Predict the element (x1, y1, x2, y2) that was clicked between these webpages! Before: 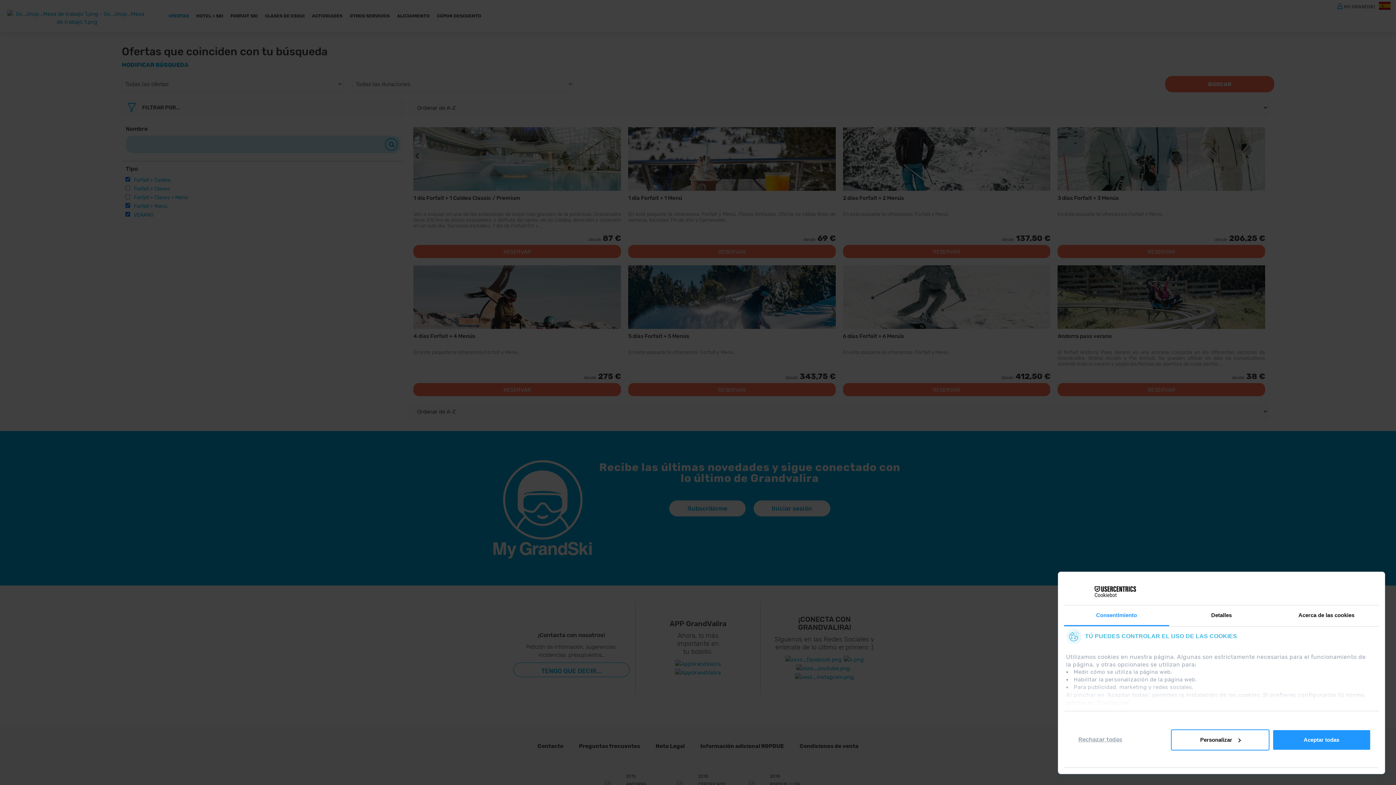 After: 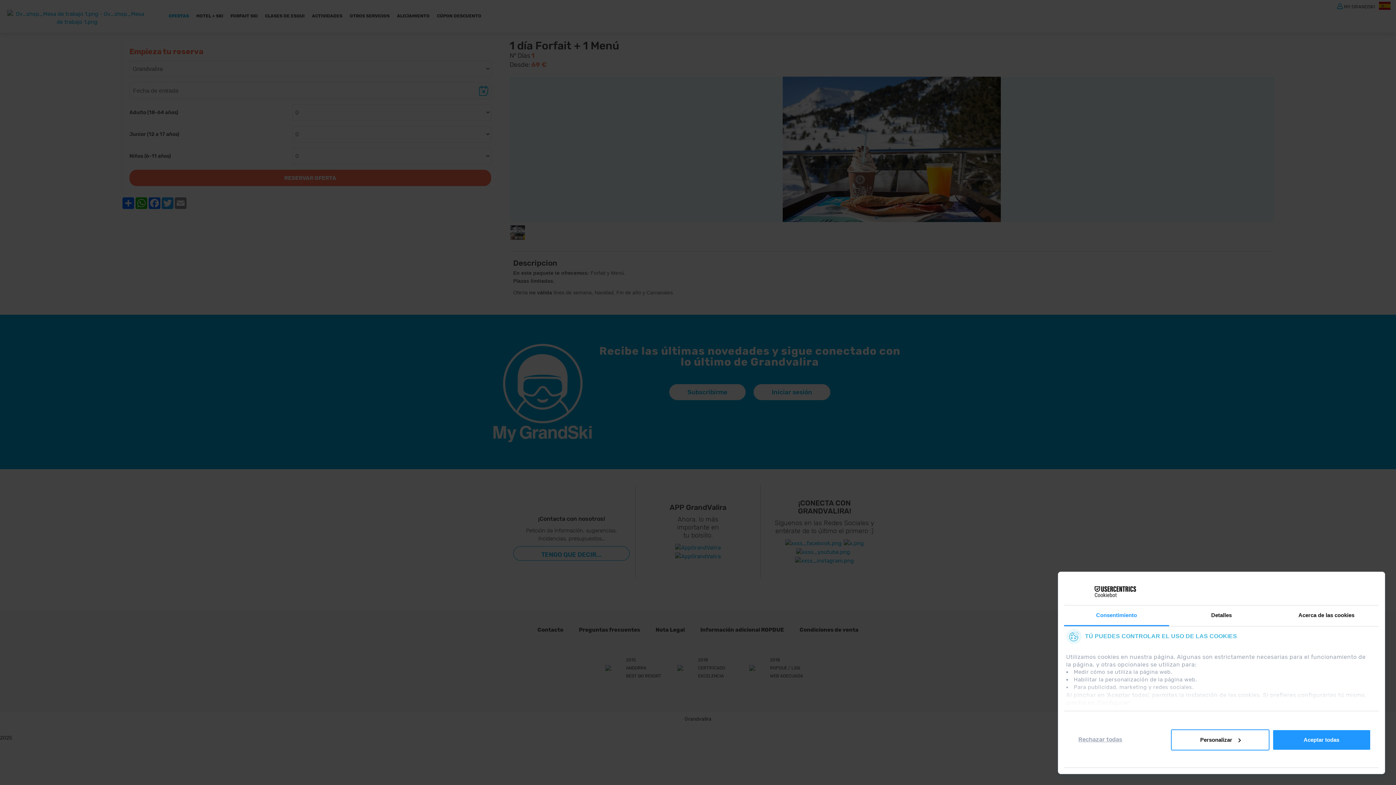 Action: label: 1 día Forfait + 1 Menú bbox: (628, 194, 682, 207)